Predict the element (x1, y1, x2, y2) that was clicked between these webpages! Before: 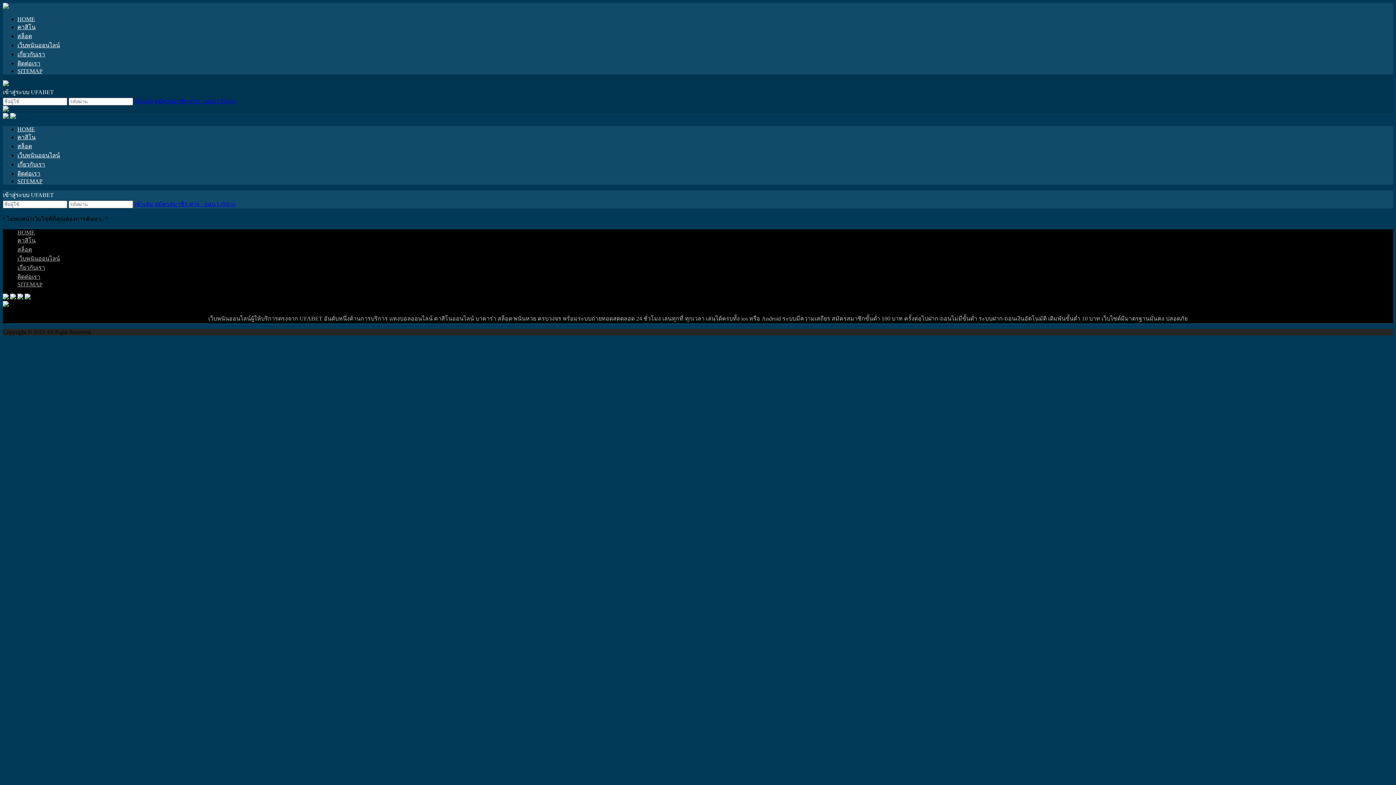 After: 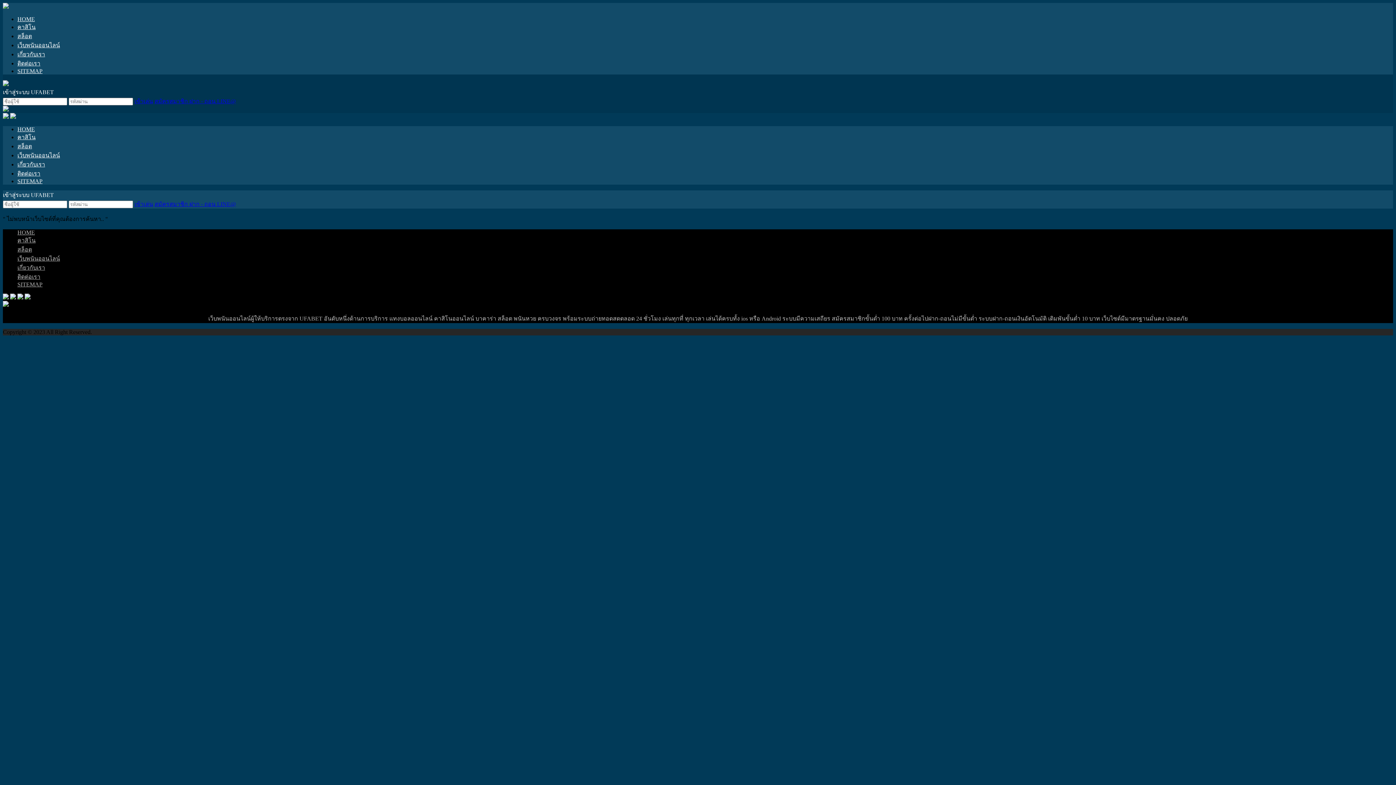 Action: bbox: (154, 201, 189, 207) label: สมัครสมาชิก 